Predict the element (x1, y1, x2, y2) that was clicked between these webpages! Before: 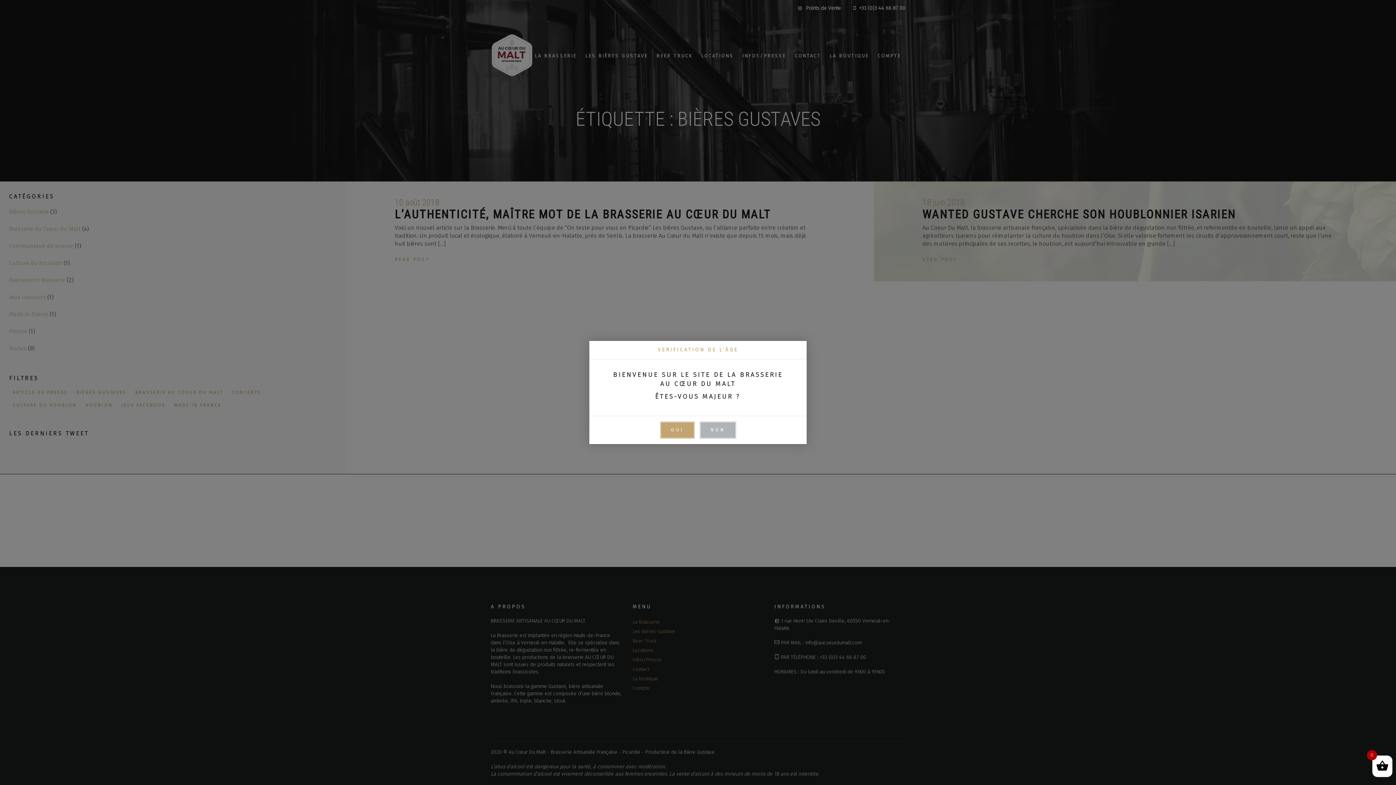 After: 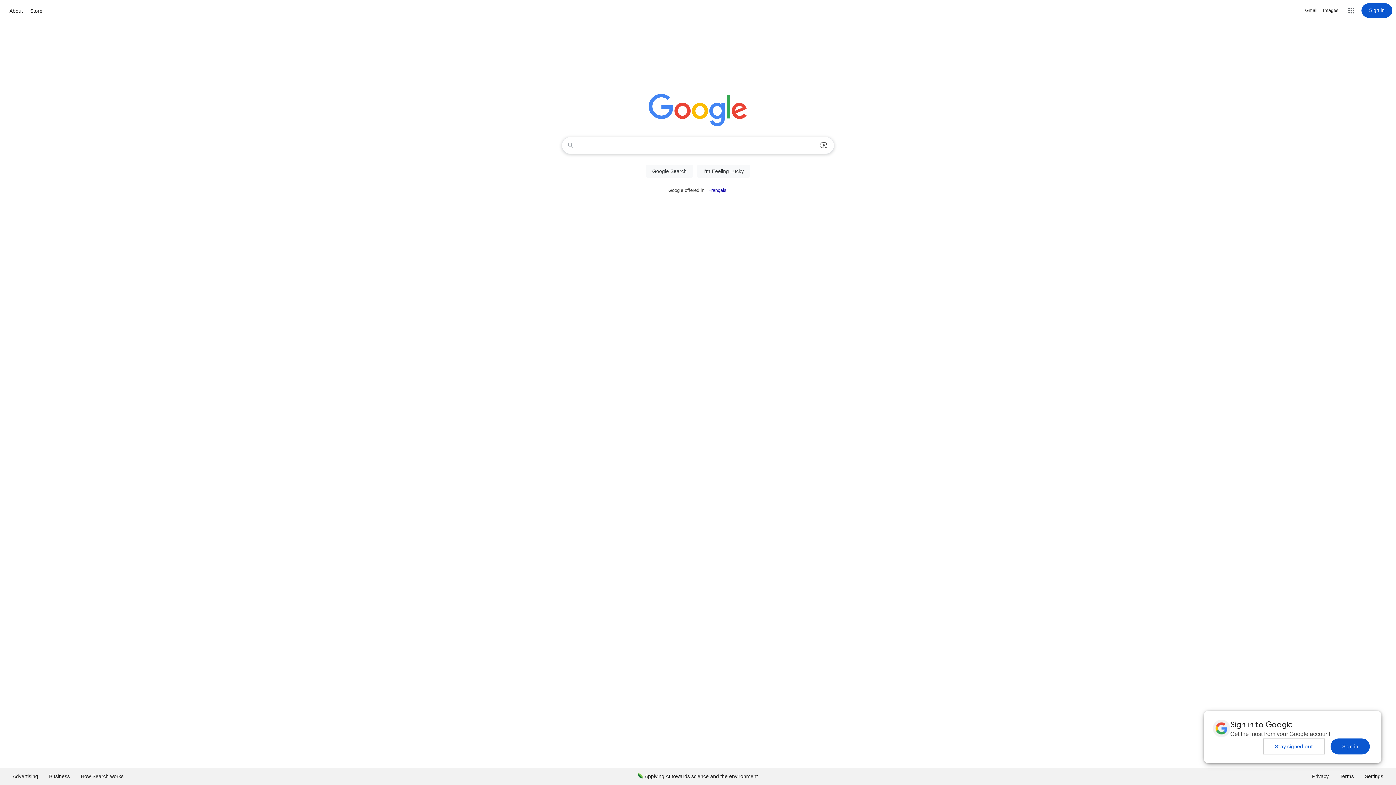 Action: label: NON bbox: (699, 421, 736, 438)